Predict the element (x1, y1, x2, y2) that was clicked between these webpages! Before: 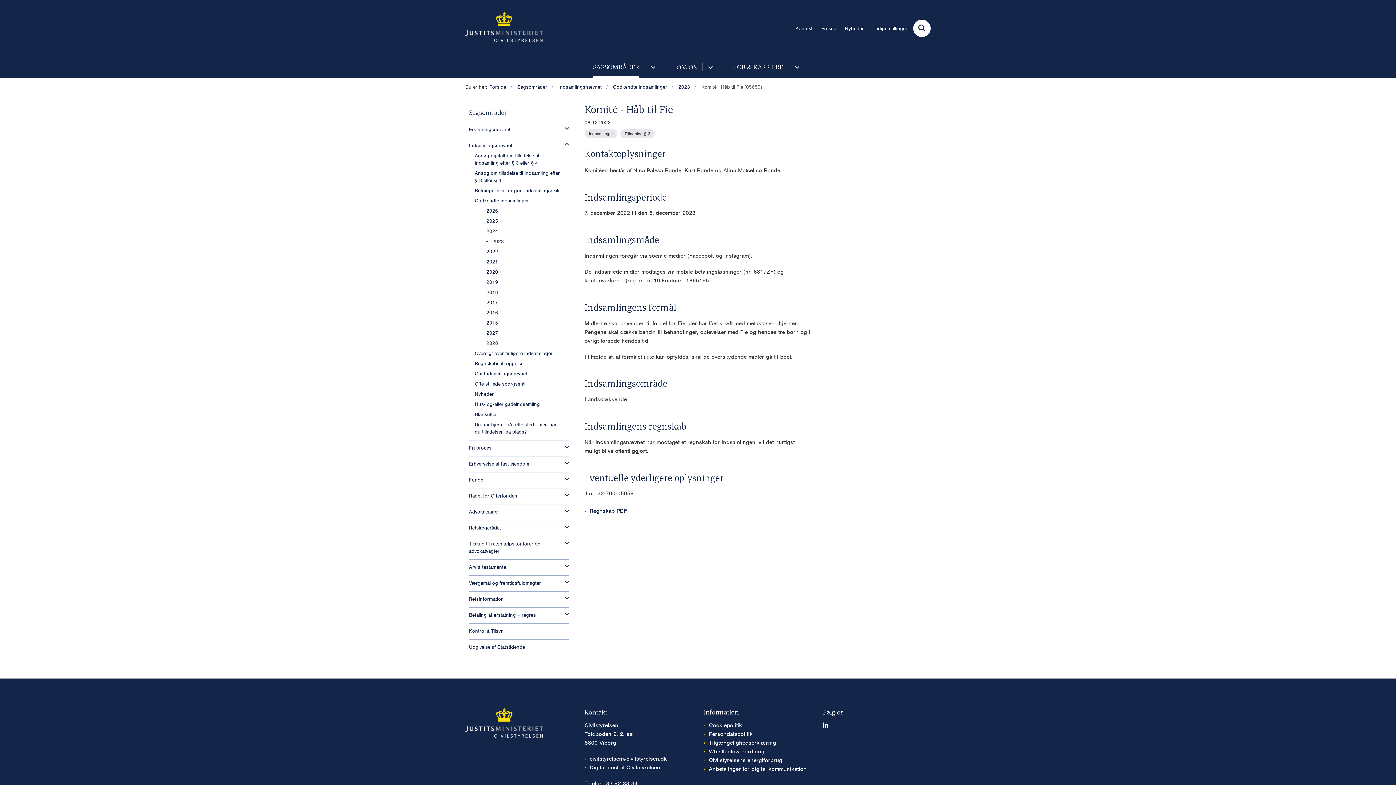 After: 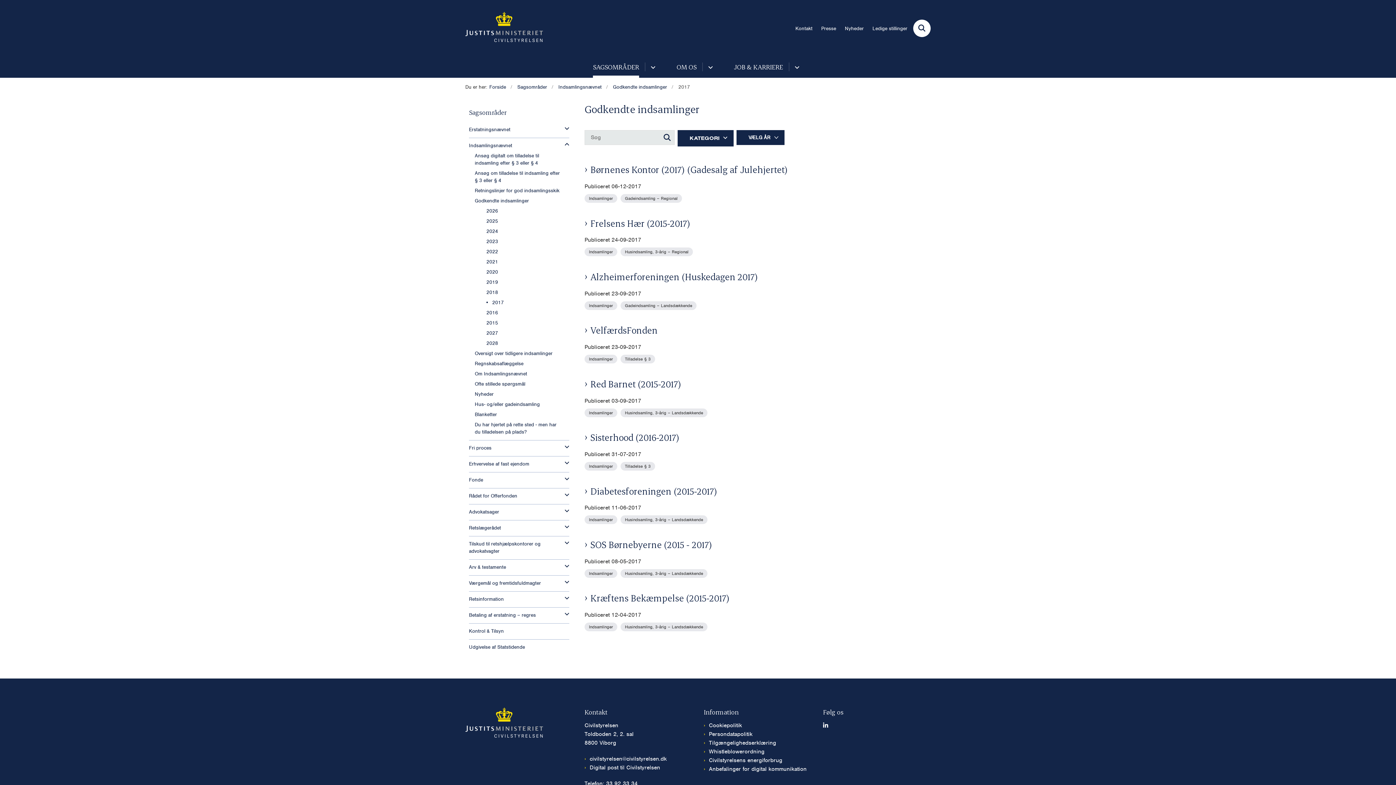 Action: label: 2017 bbox: (486, 297, 506, 308)